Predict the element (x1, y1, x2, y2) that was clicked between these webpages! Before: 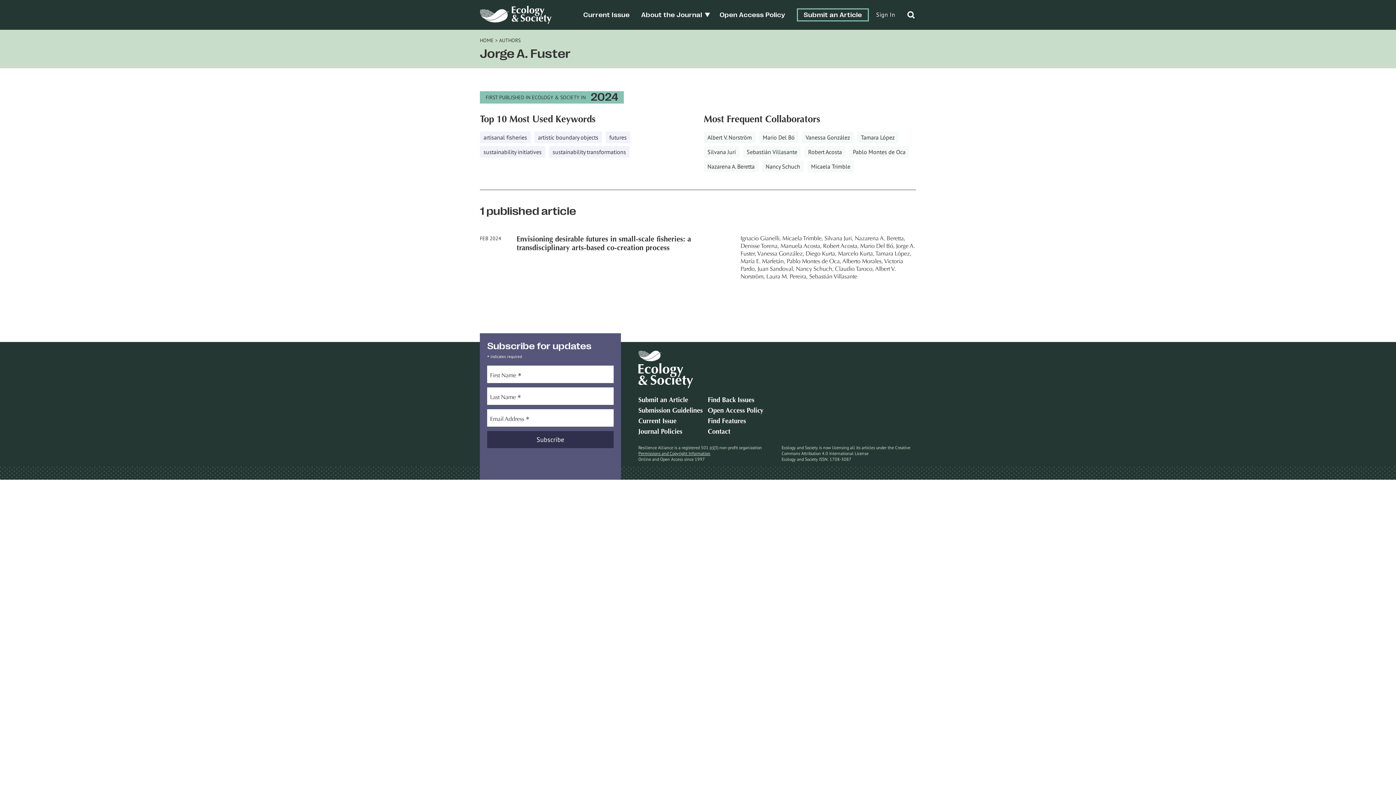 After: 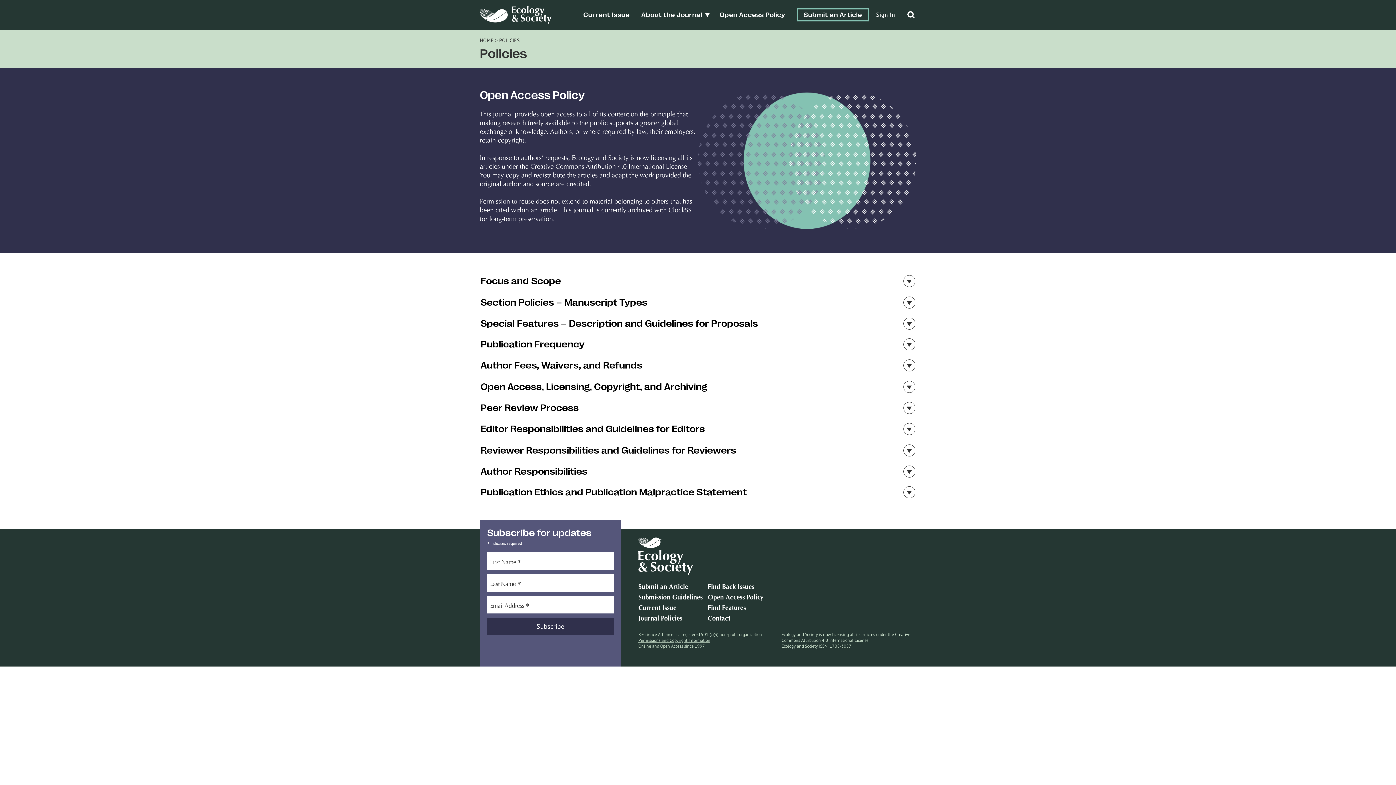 Action: bbox: (638, 429, 682, 435) label: Journal Policies